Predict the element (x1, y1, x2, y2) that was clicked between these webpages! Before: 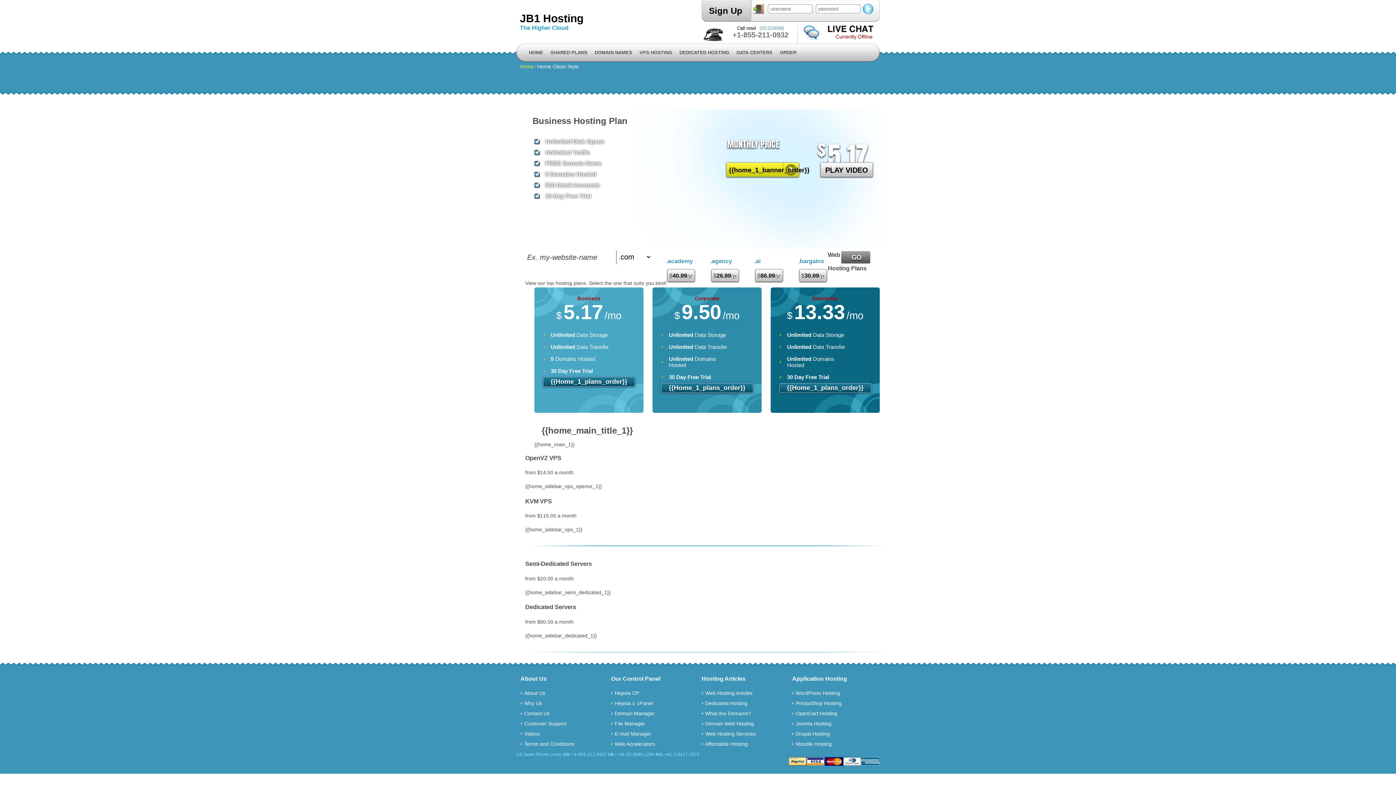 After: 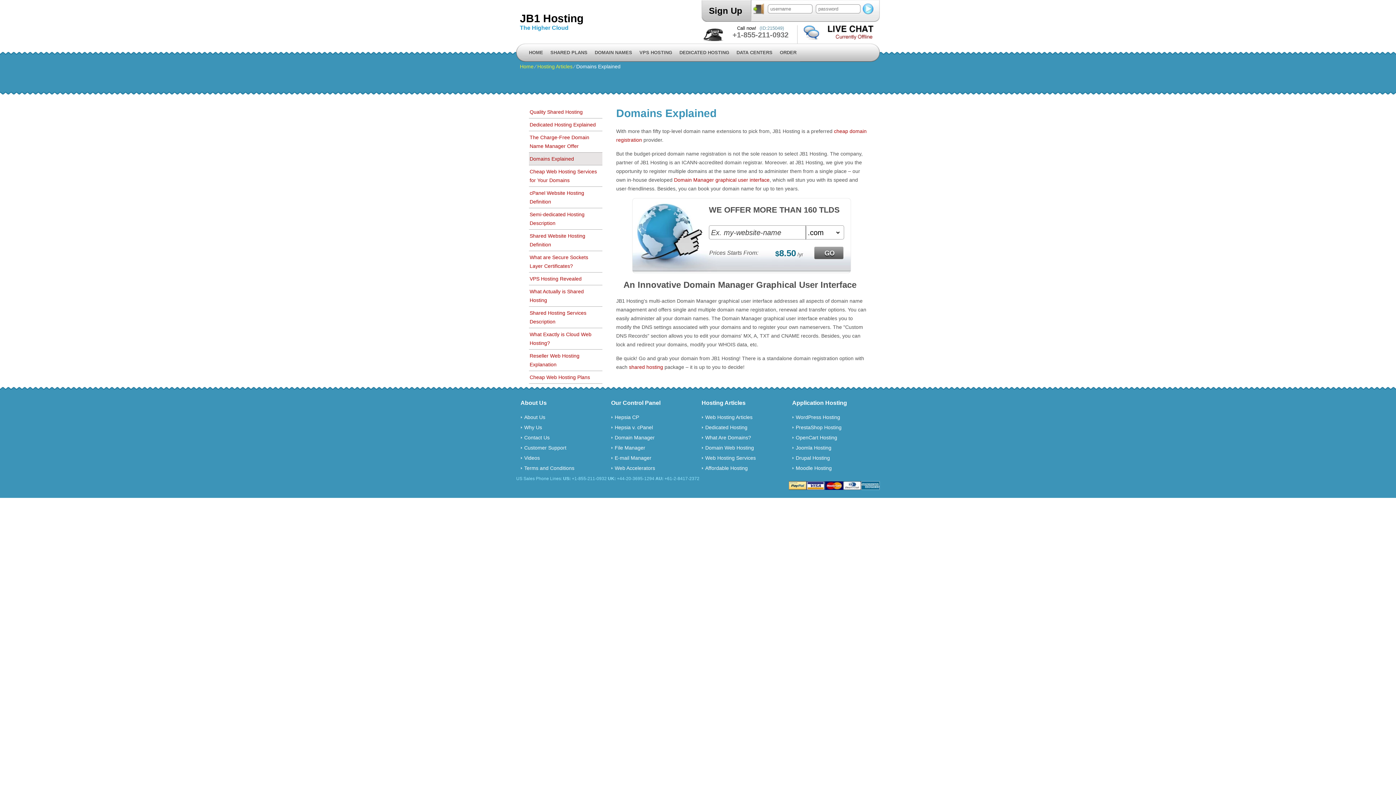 Action: bbox: (705, 710, 751, 716) label: What Are Domains?